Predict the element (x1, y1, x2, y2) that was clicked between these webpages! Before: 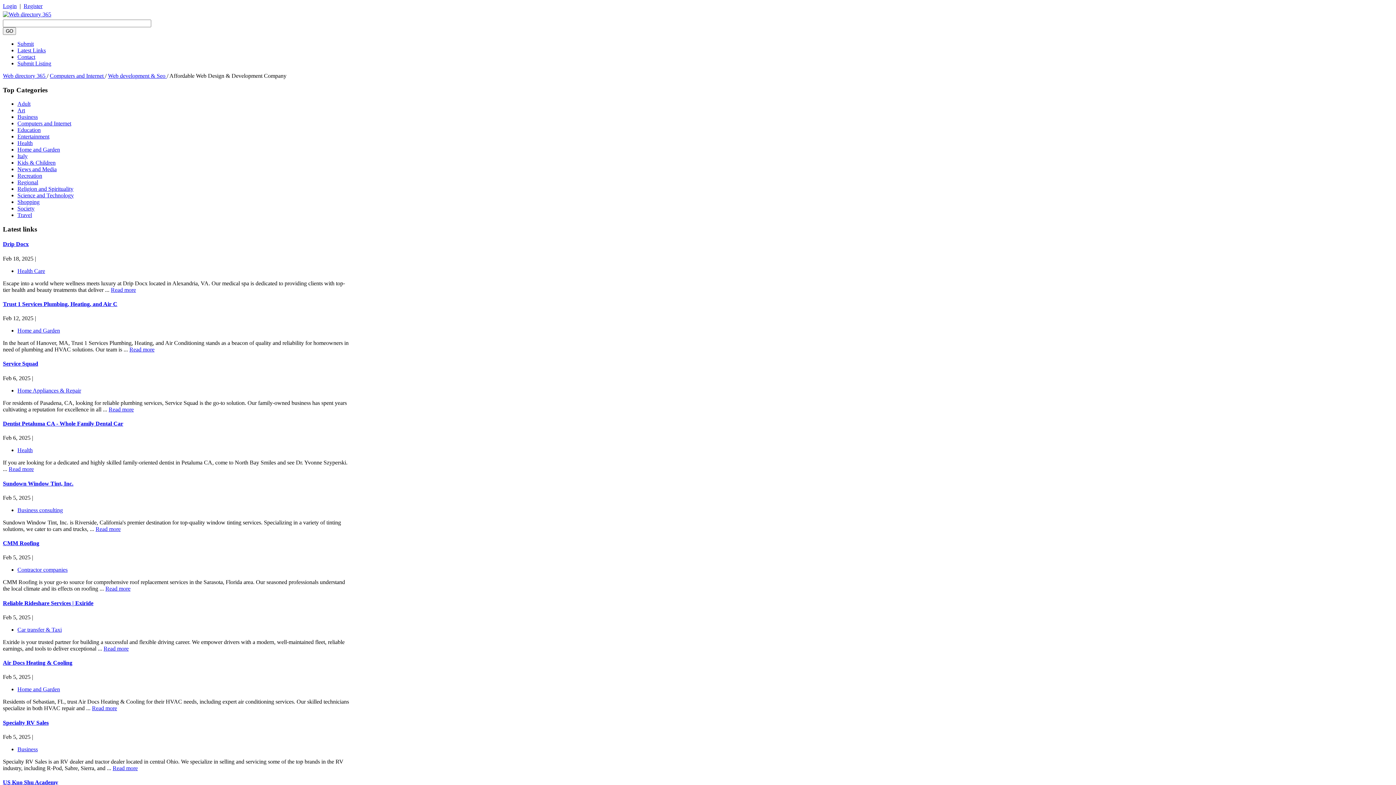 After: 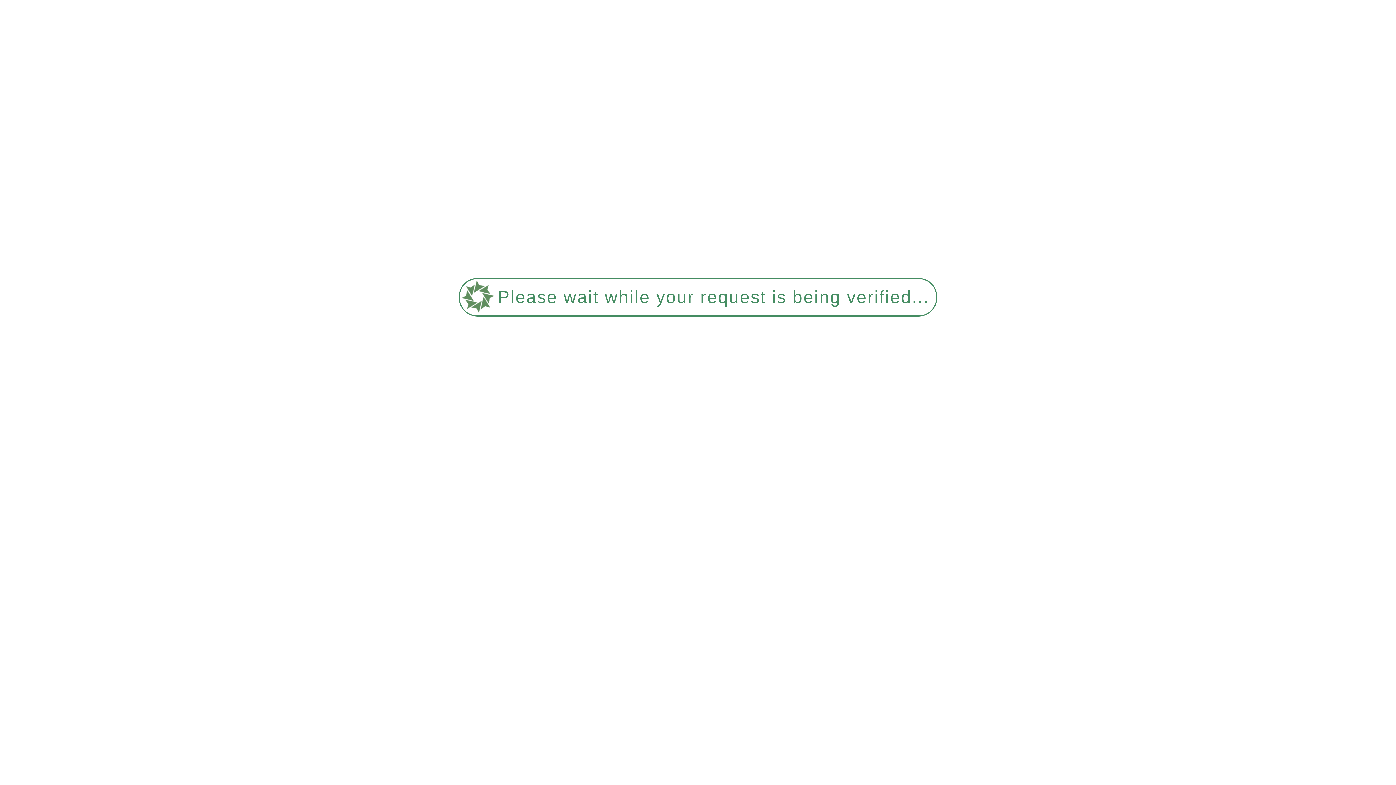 Action: label: Home and Garden bbox: (17, 686, 60, 692)